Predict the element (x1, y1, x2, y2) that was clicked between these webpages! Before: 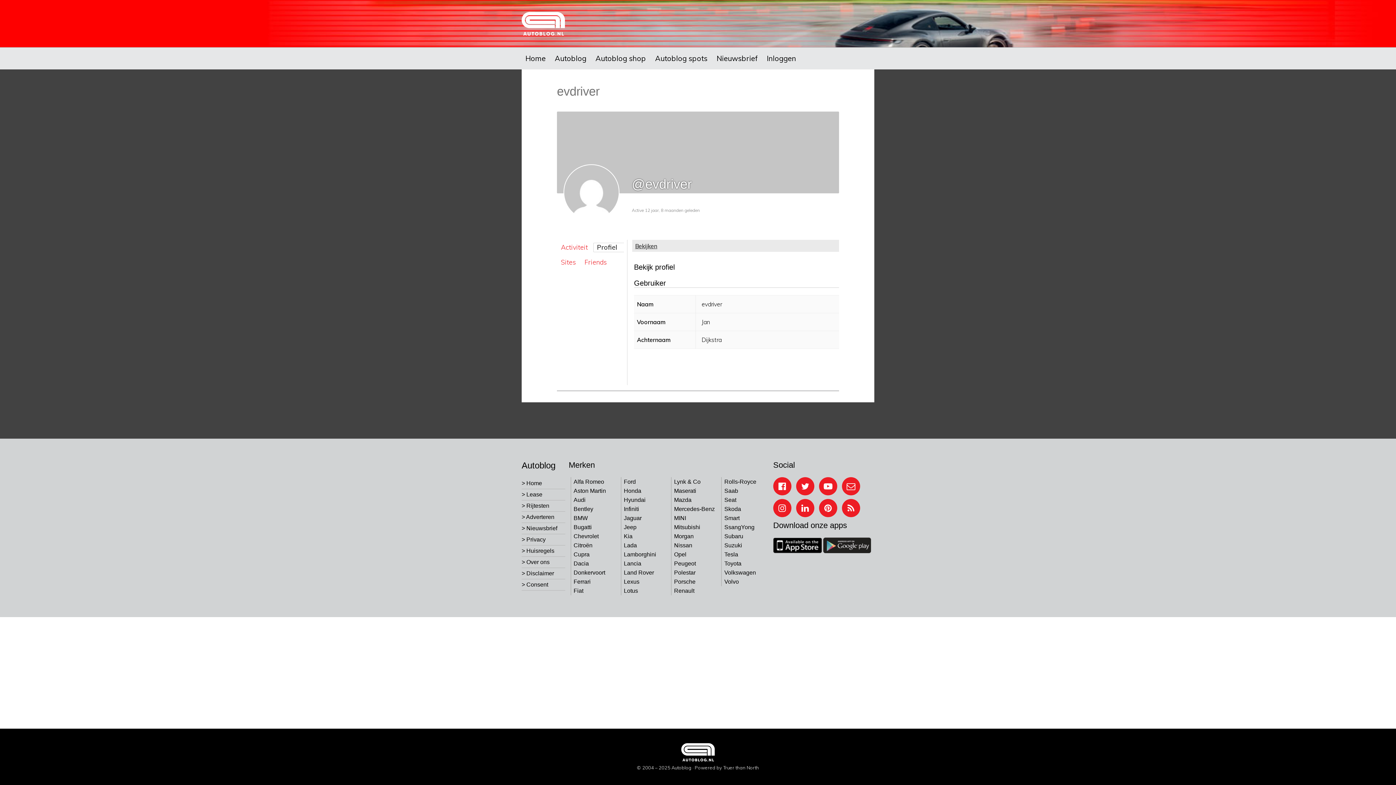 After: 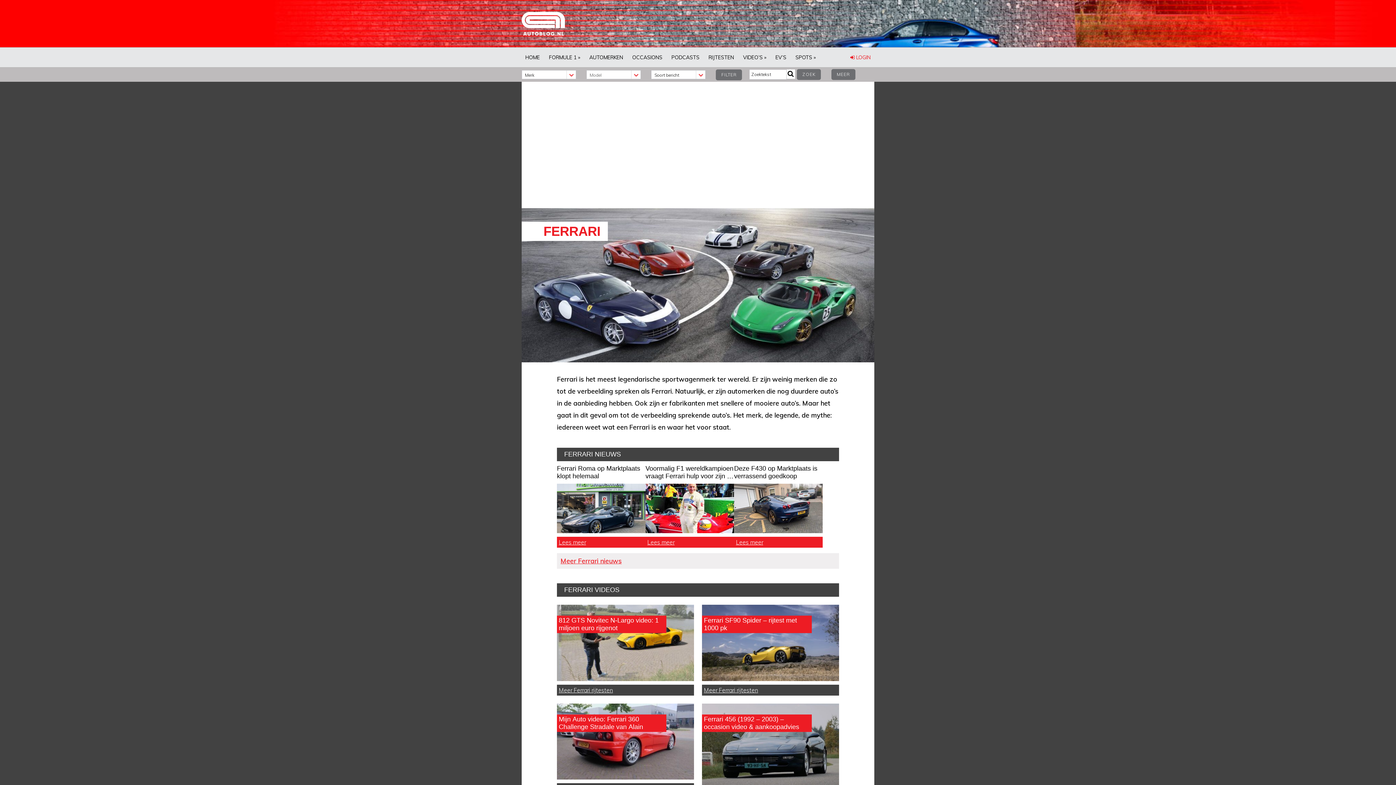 Action: label: Ferrari bbox: (573, 578, 590, 585)